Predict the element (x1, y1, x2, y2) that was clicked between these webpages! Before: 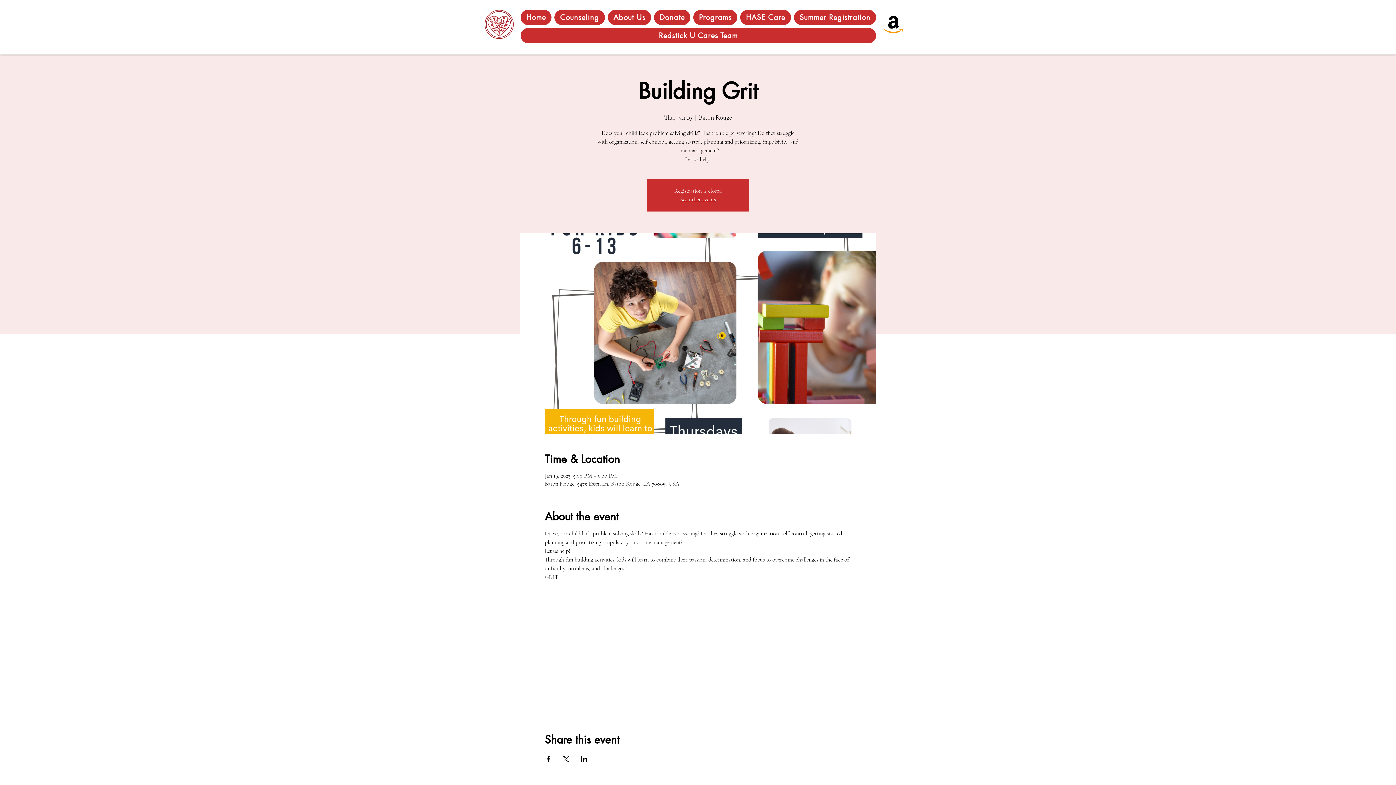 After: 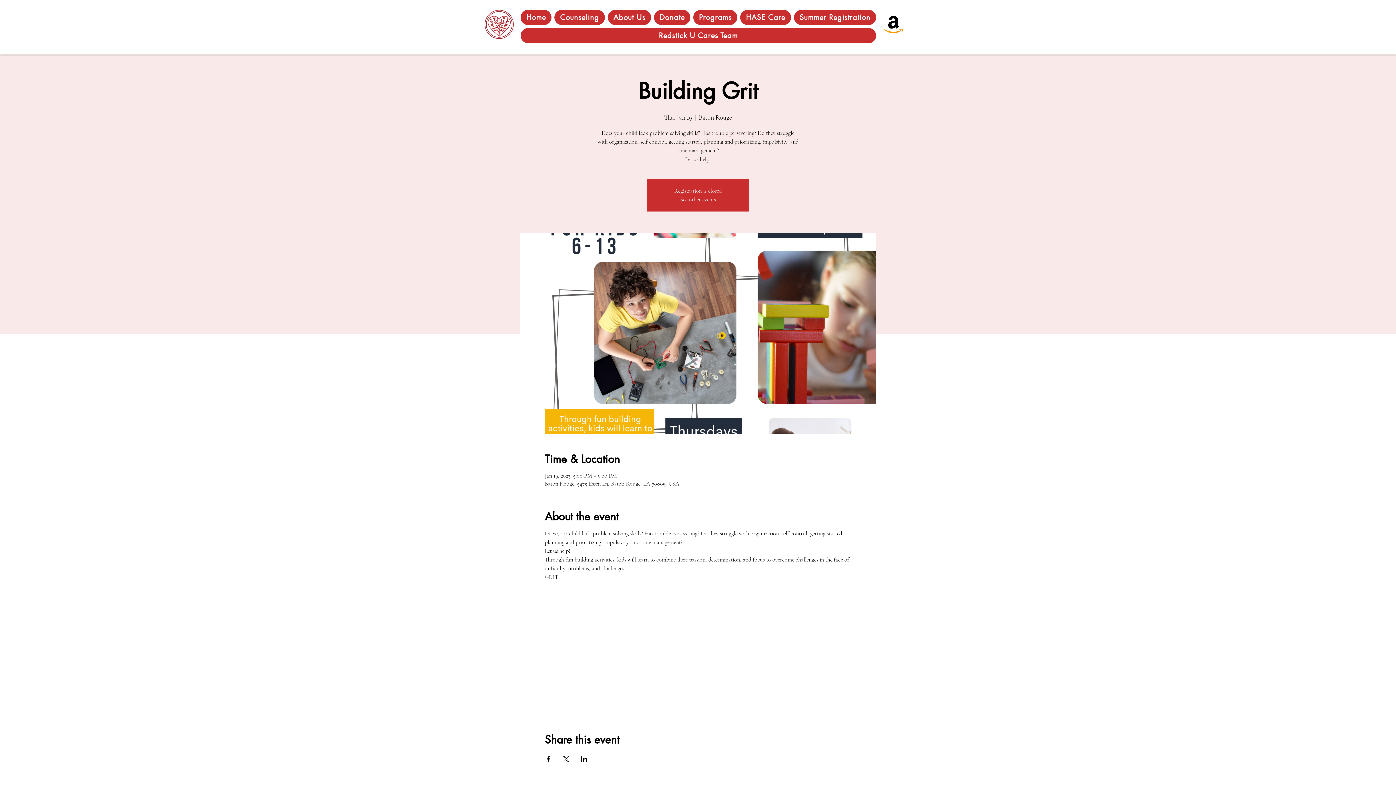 Action: bbox: (562, 756, 569, 762) label: Share event on X